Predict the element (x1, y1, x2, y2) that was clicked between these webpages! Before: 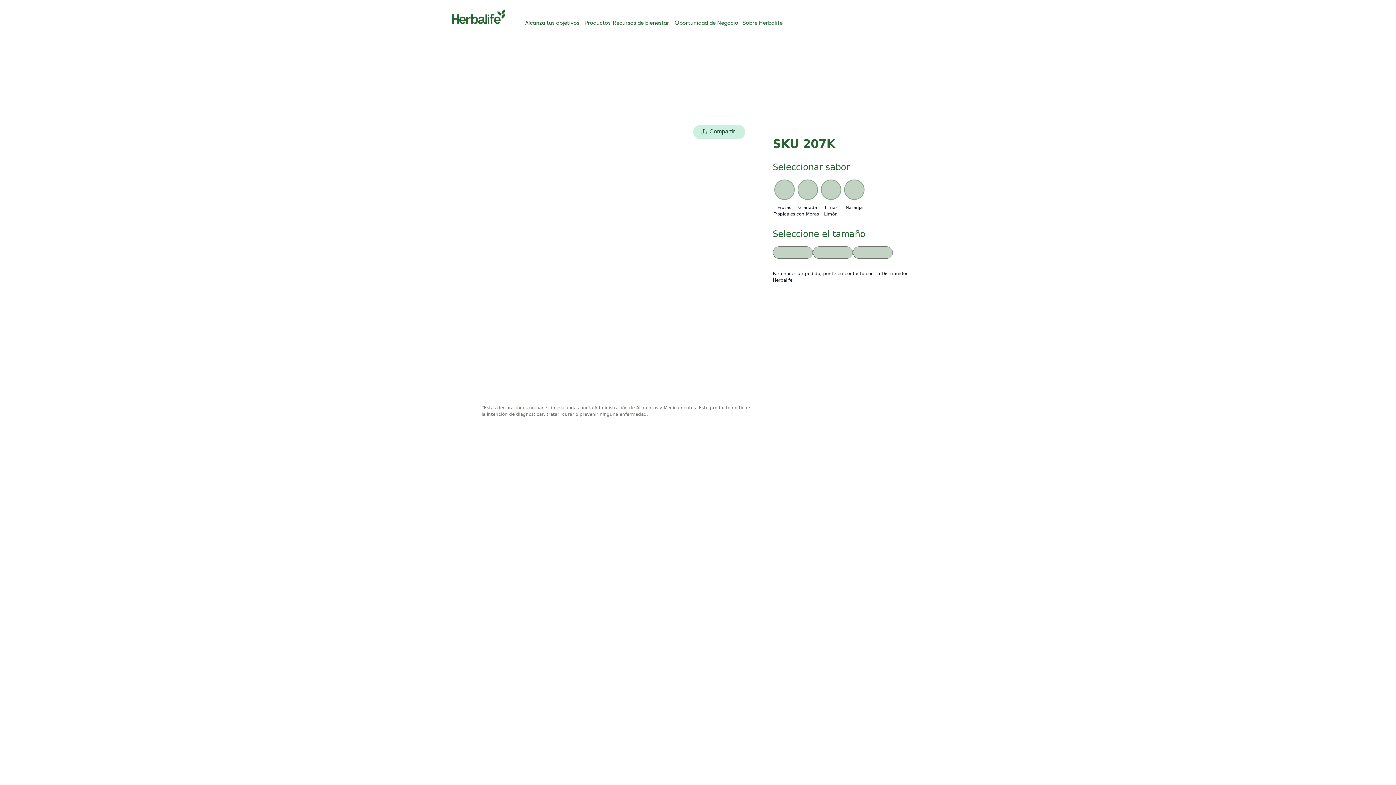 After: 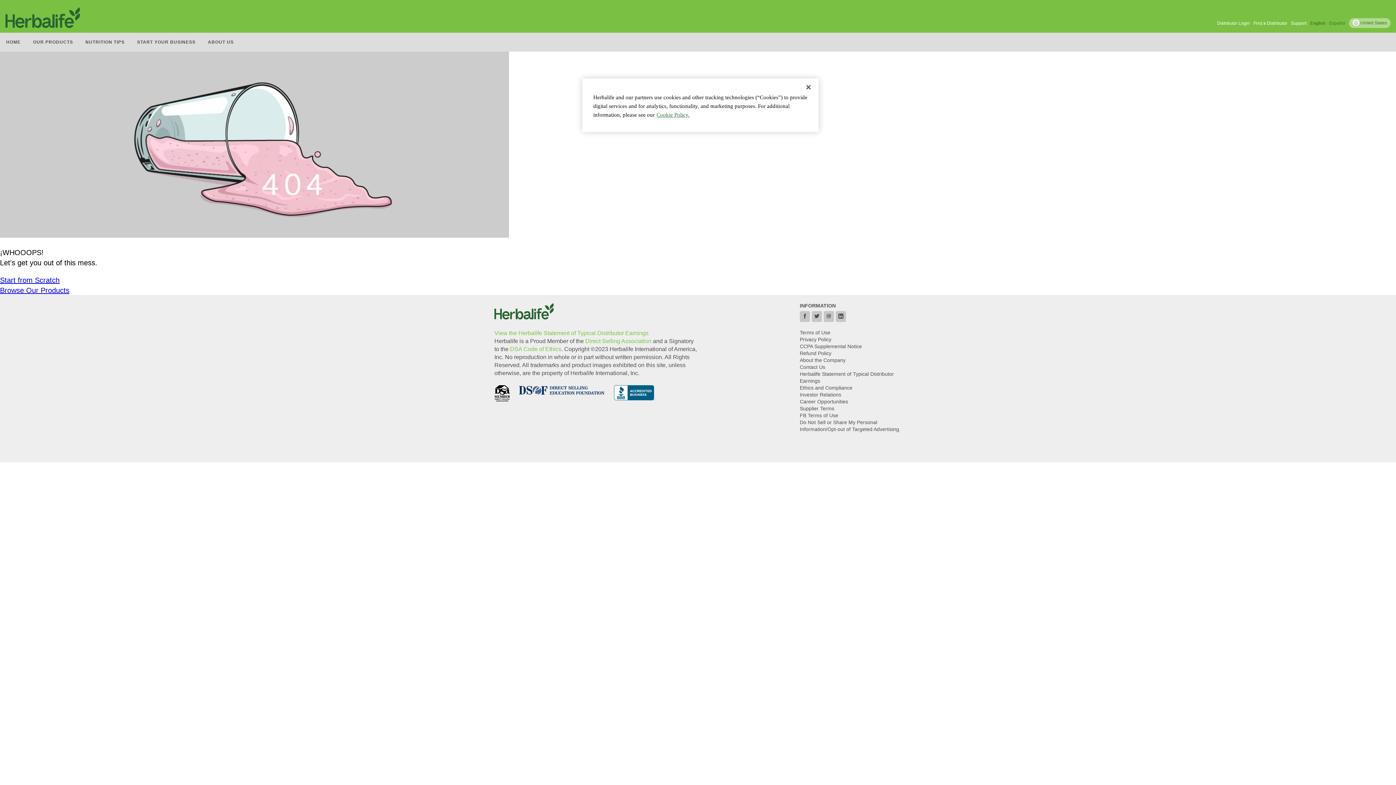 Action: bbox: (772, 179, 796, 217) label: Frutas Tropicales
Selected